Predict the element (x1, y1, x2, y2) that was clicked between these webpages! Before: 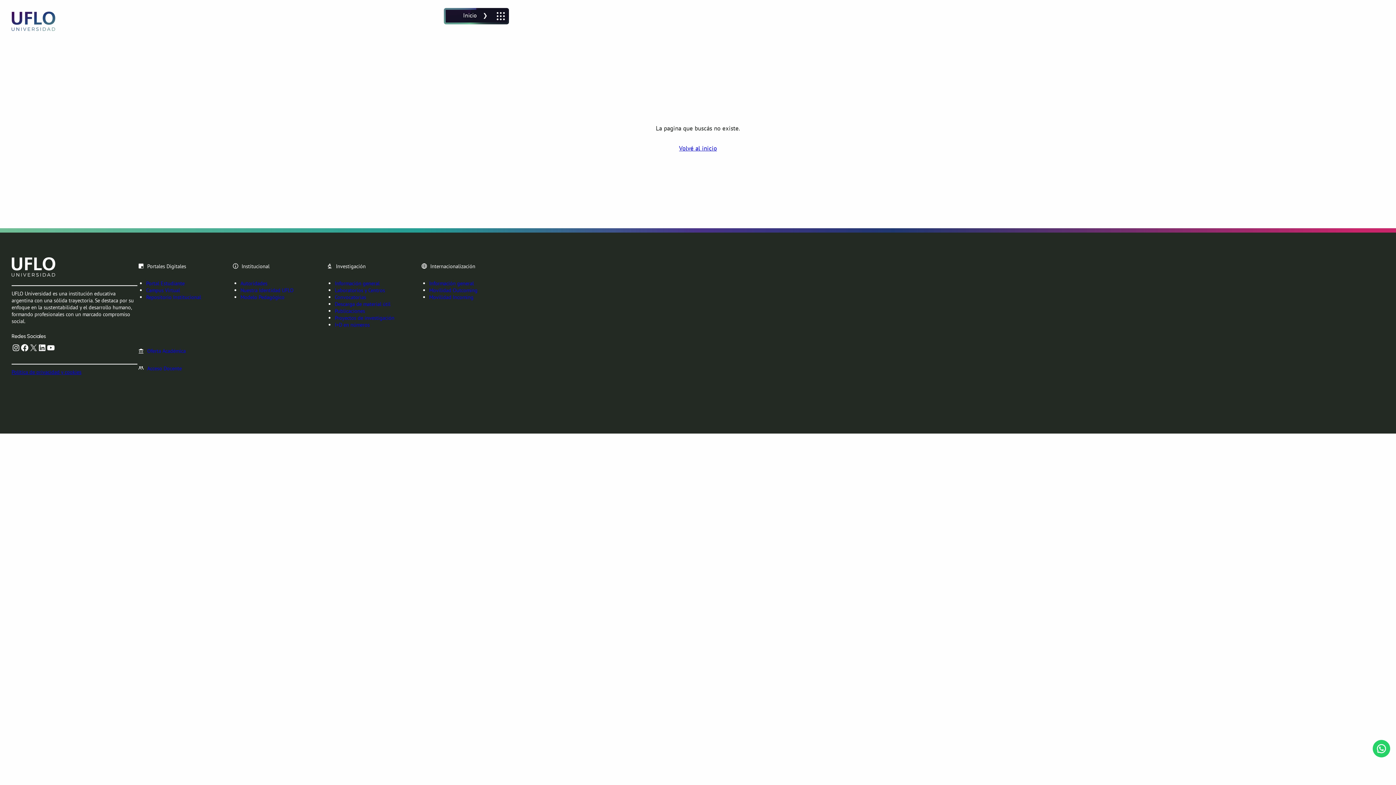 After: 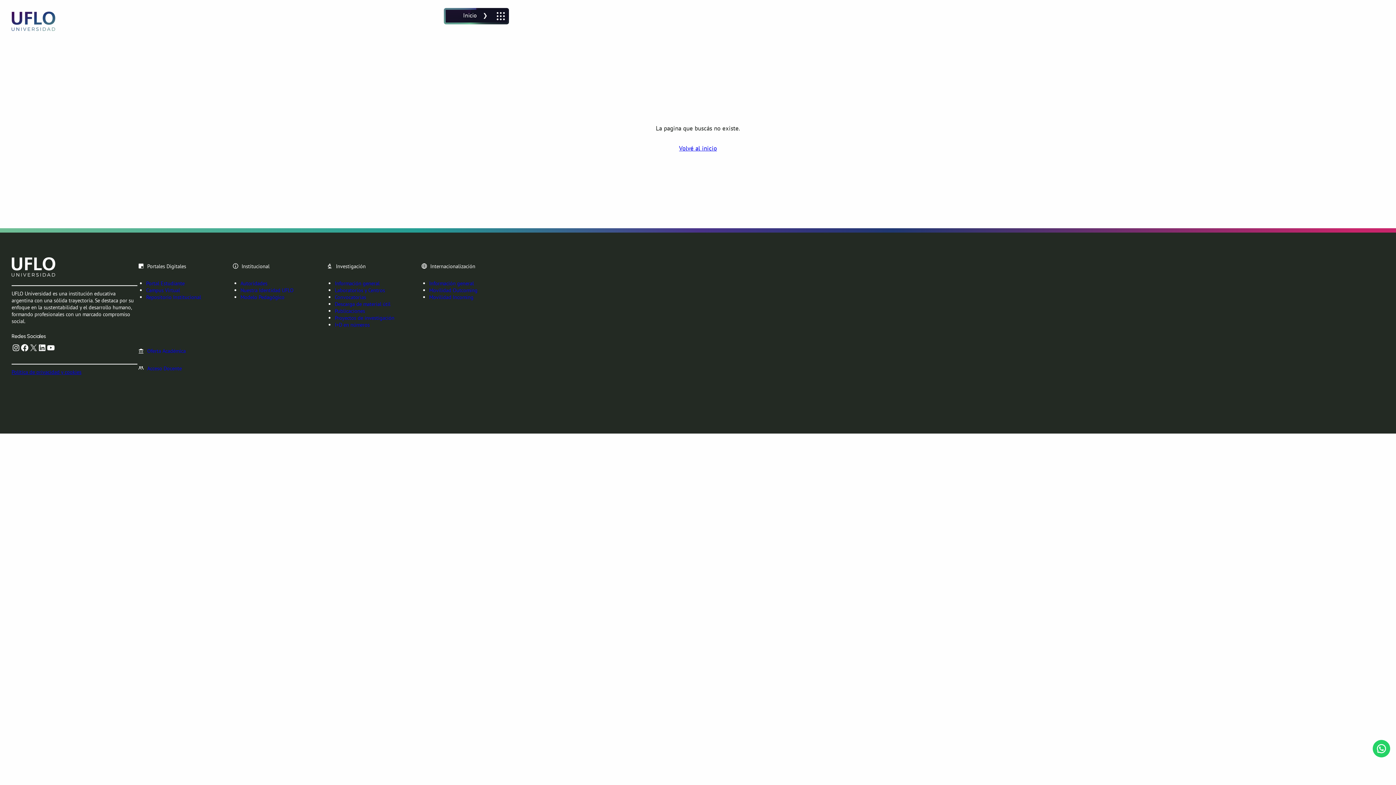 Action: bbox: (11, 368, 81, 375) label: Política de privacidad y cookies